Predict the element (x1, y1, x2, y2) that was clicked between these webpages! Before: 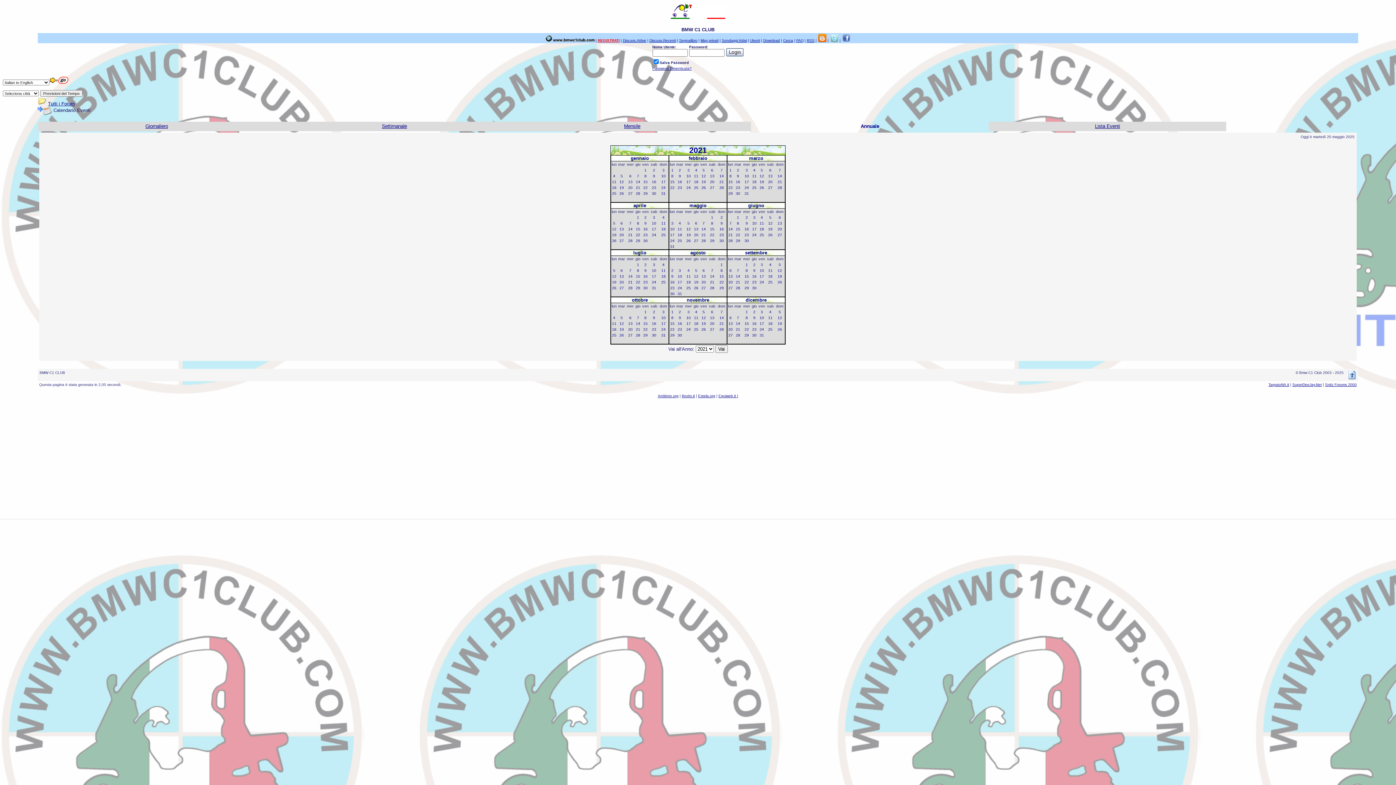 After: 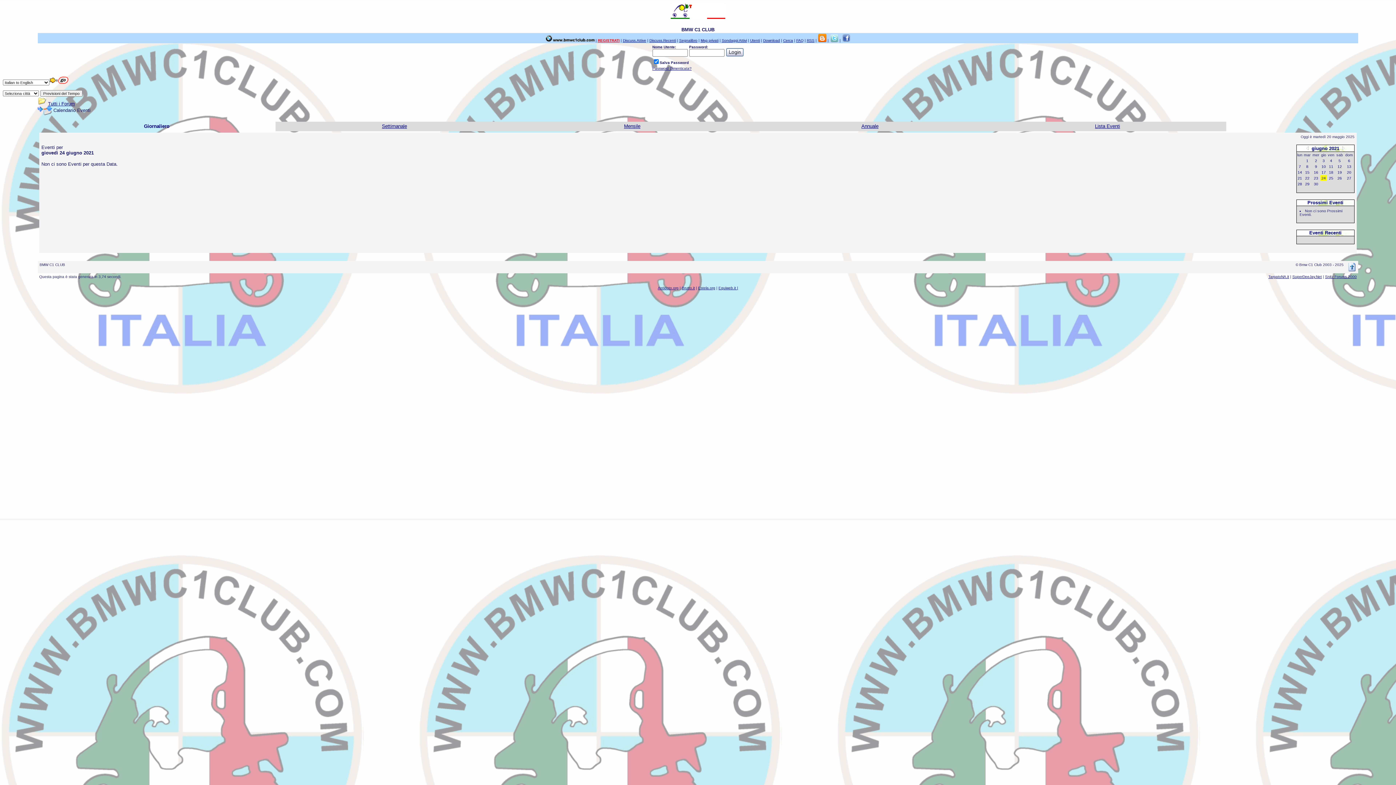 Action: bbox: (752, 232, 756, 237) label: 24